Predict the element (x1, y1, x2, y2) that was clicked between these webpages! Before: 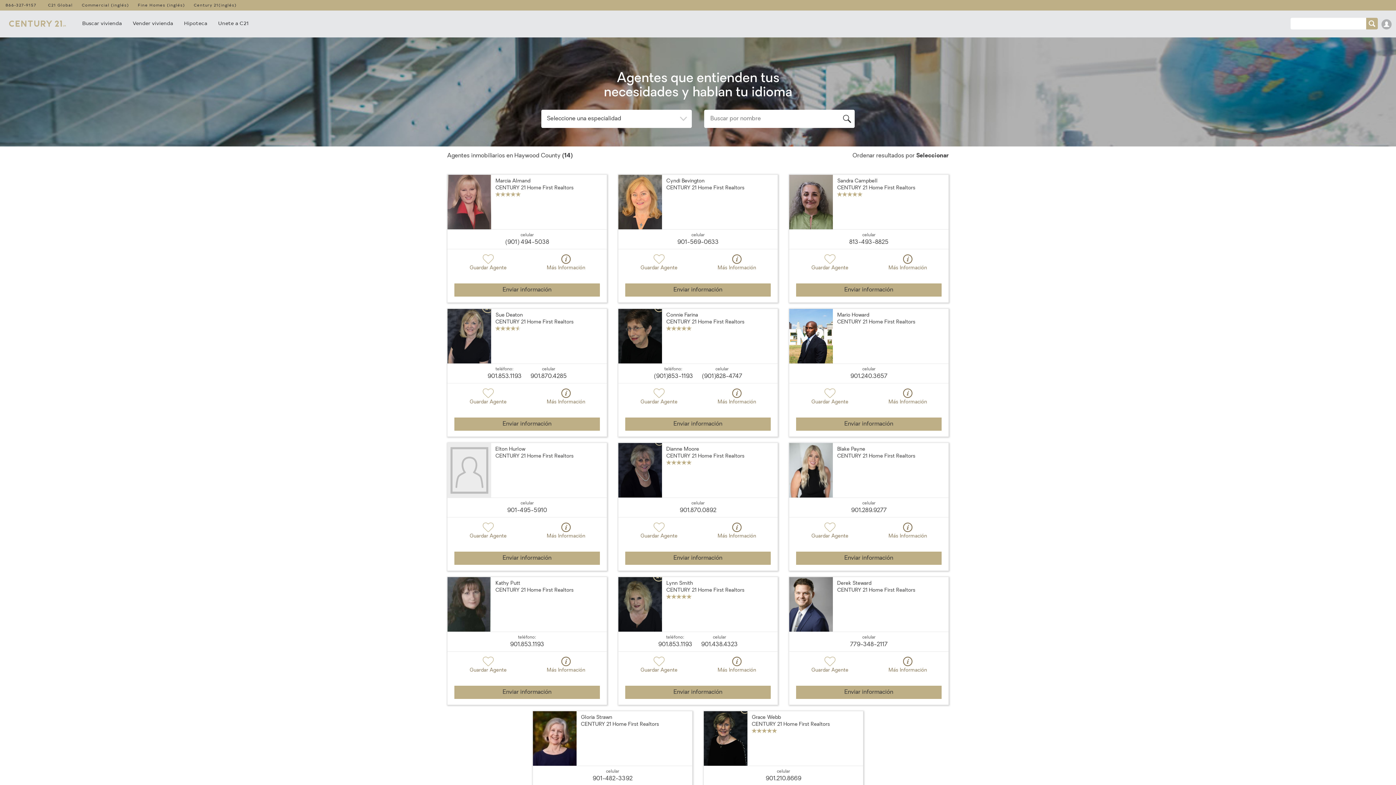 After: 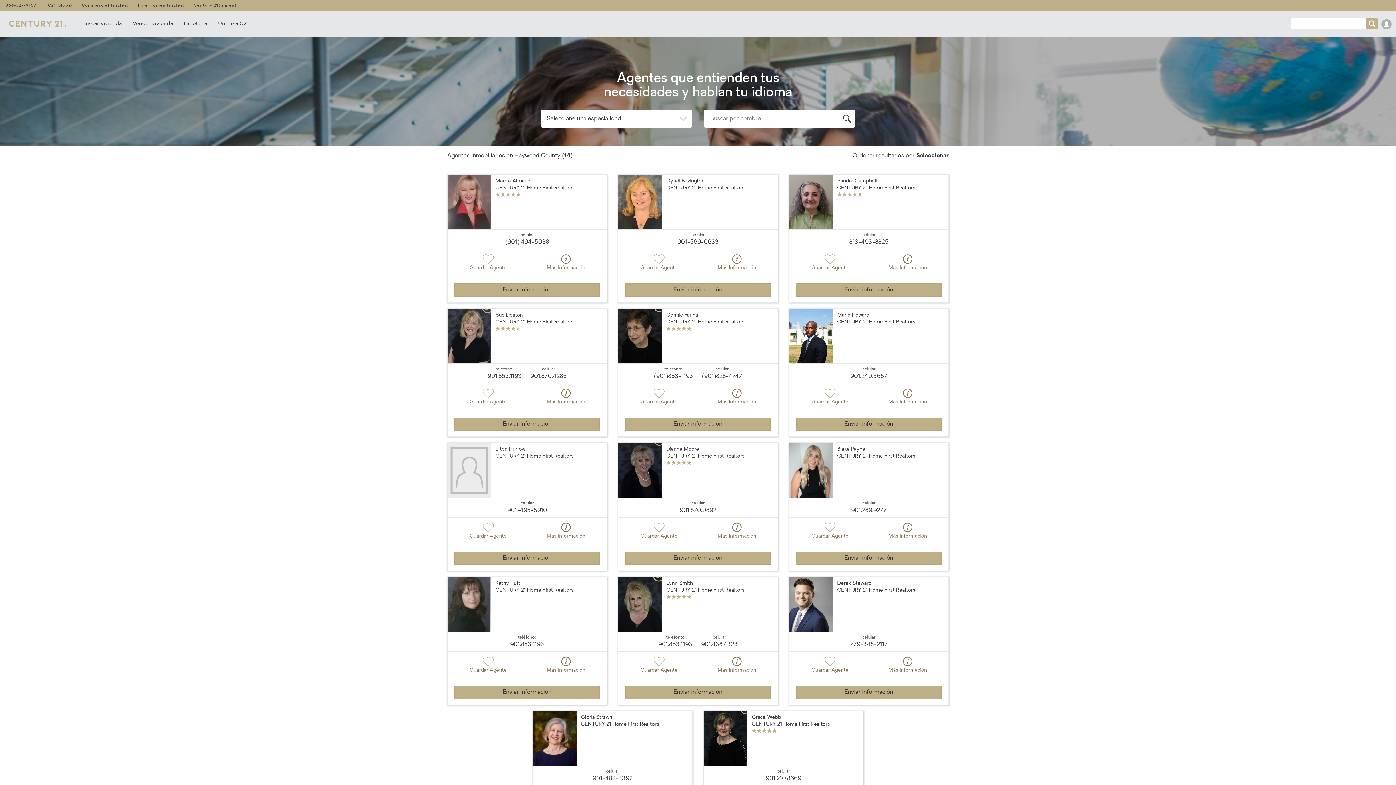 Action: bbox: (850, 641, 887, 649) label: 779-348-2117